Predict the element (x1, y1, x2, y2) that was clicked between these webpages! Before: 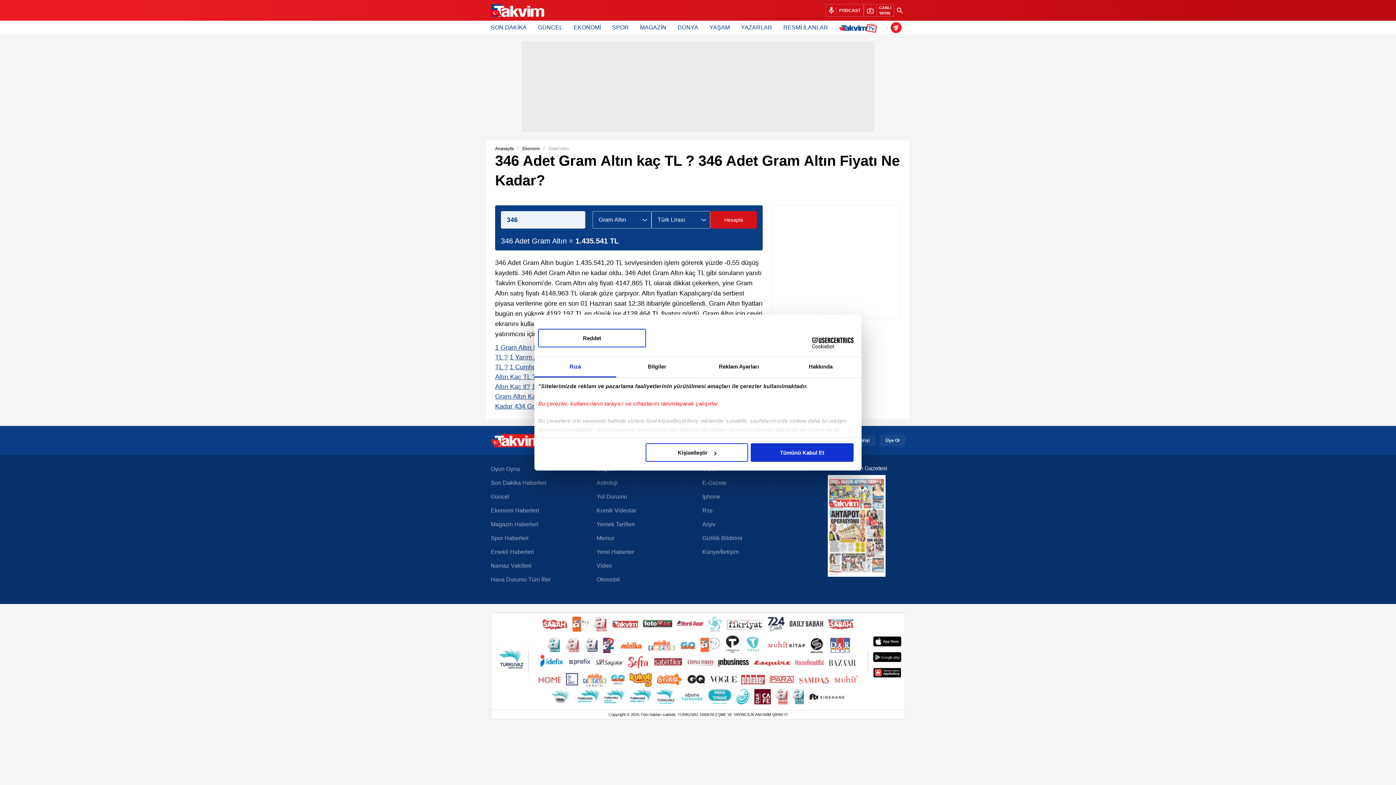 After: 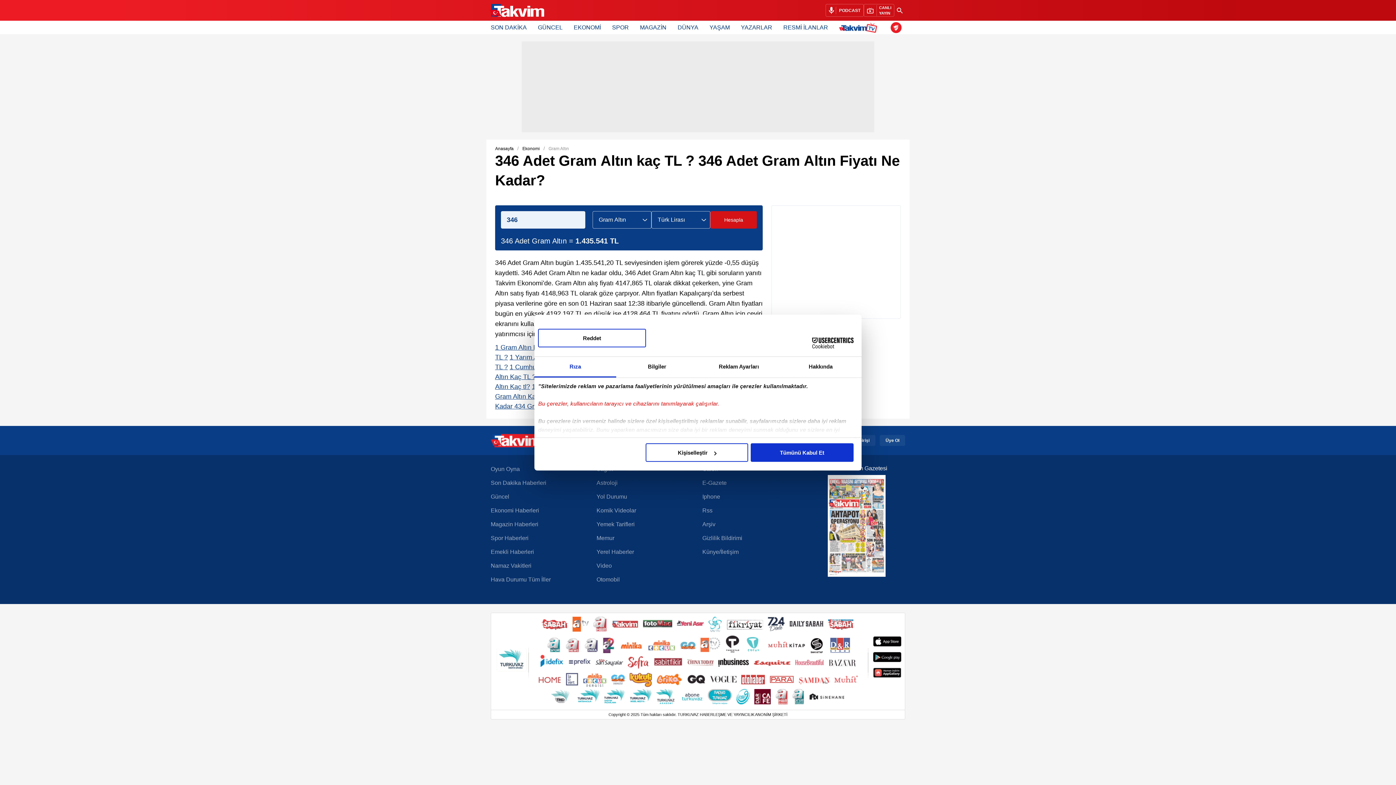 Action: bbox: (725, 634, 739, 653)